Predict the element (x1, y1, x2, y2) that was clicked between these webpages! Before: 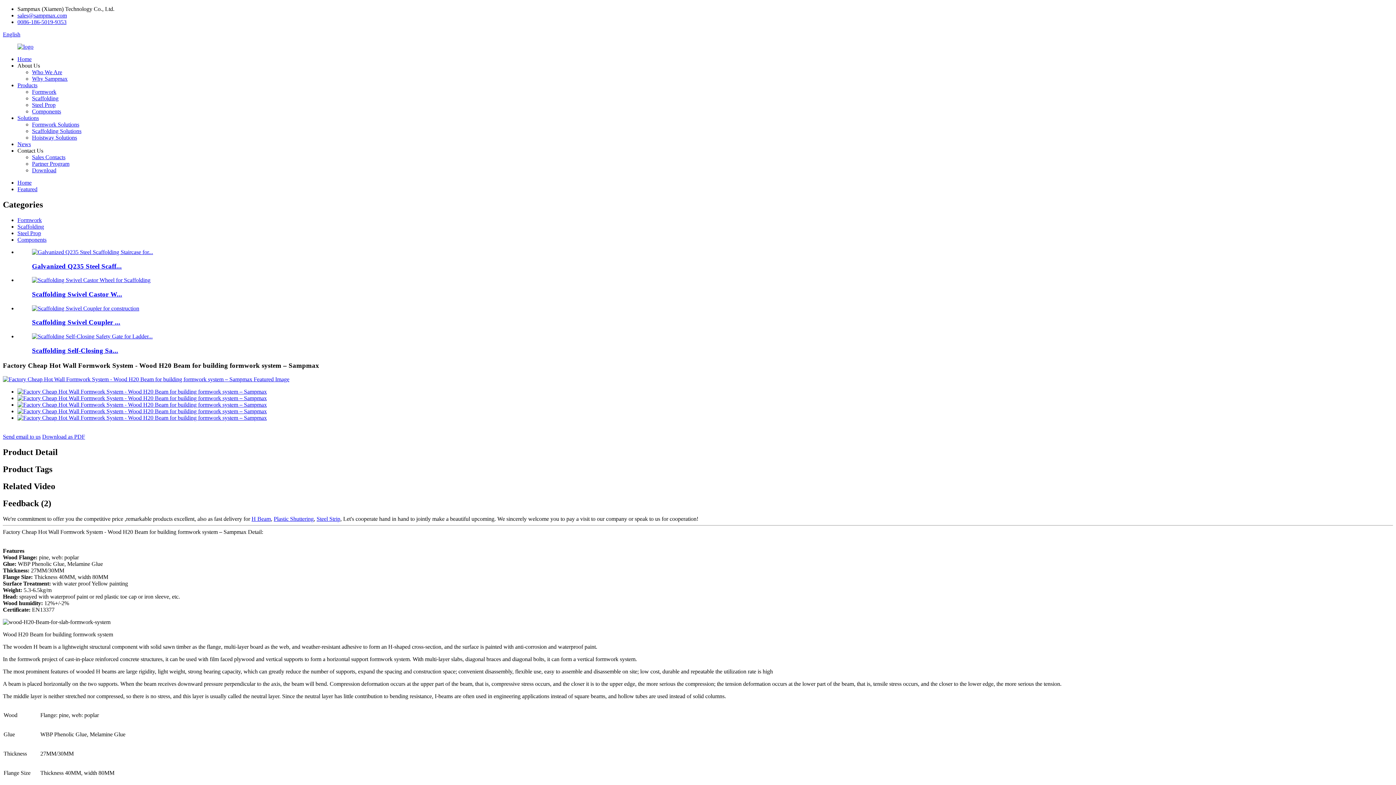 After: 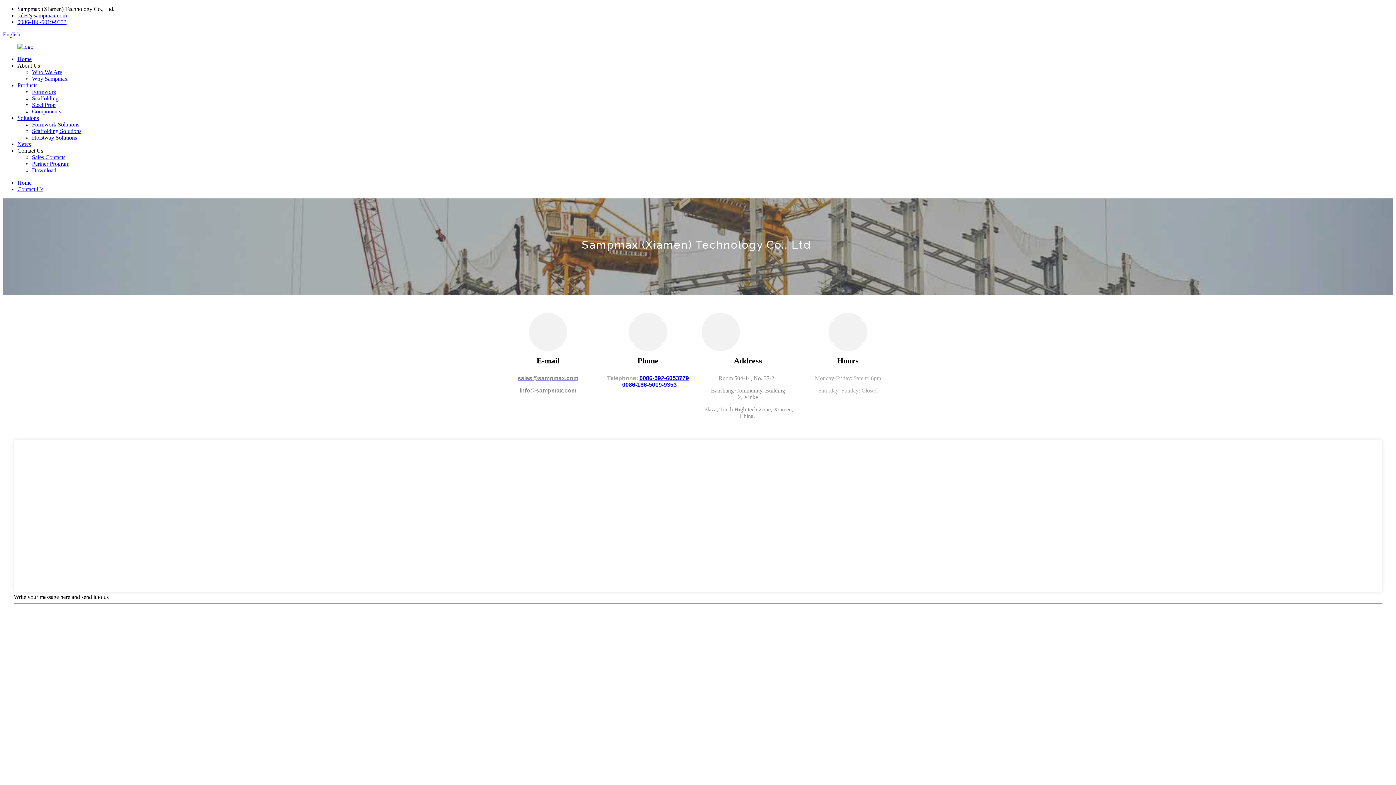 Action: bbox: (32, 154, 65, 160) label: Sales Contacts